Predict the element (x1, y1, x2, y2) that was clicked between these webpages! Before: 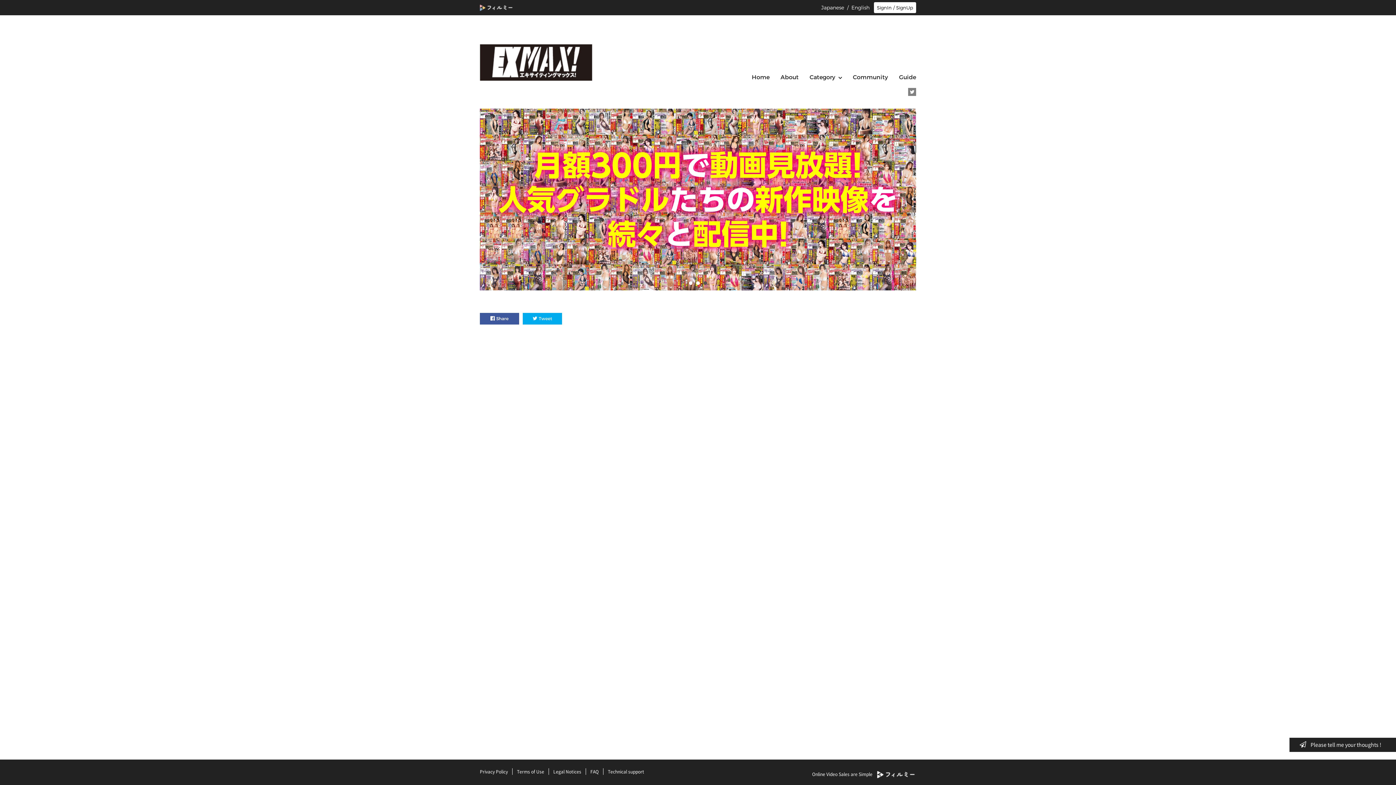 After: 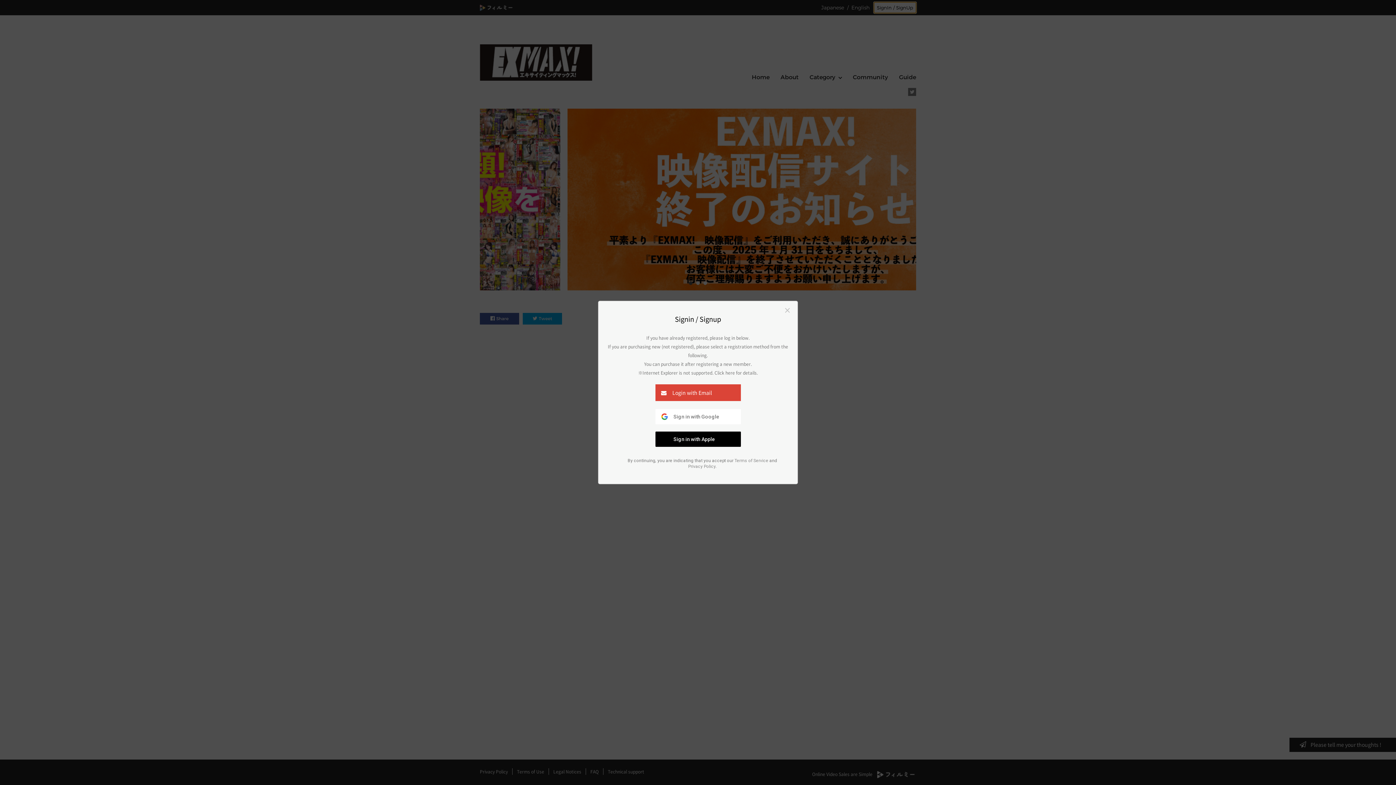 Action: bbox: (874, 2, 916, 13) label: SignIn / SignUp